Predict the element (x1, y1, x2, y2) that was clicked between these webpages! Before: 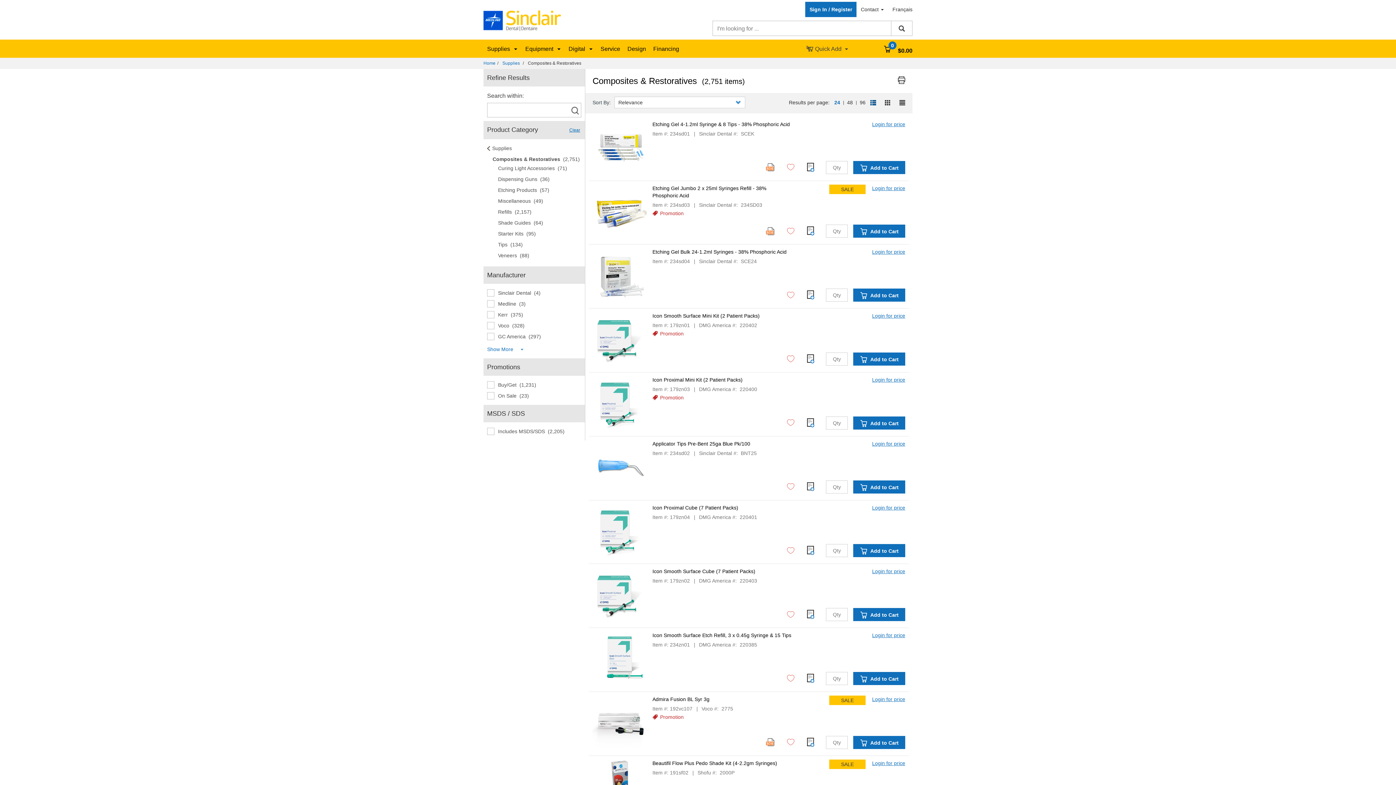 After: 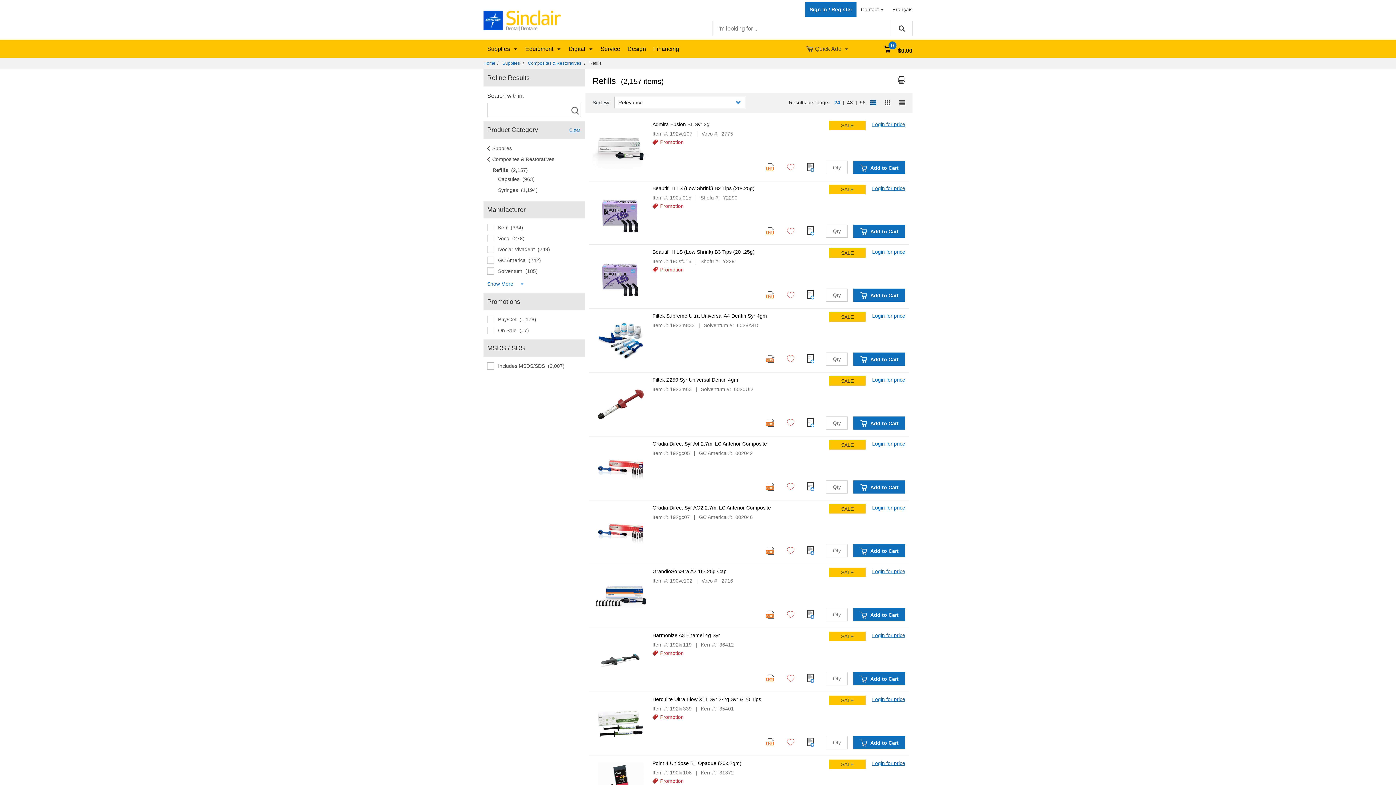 Action: bbox: (498, 209, 531, 214) label: Refills  (2,157)